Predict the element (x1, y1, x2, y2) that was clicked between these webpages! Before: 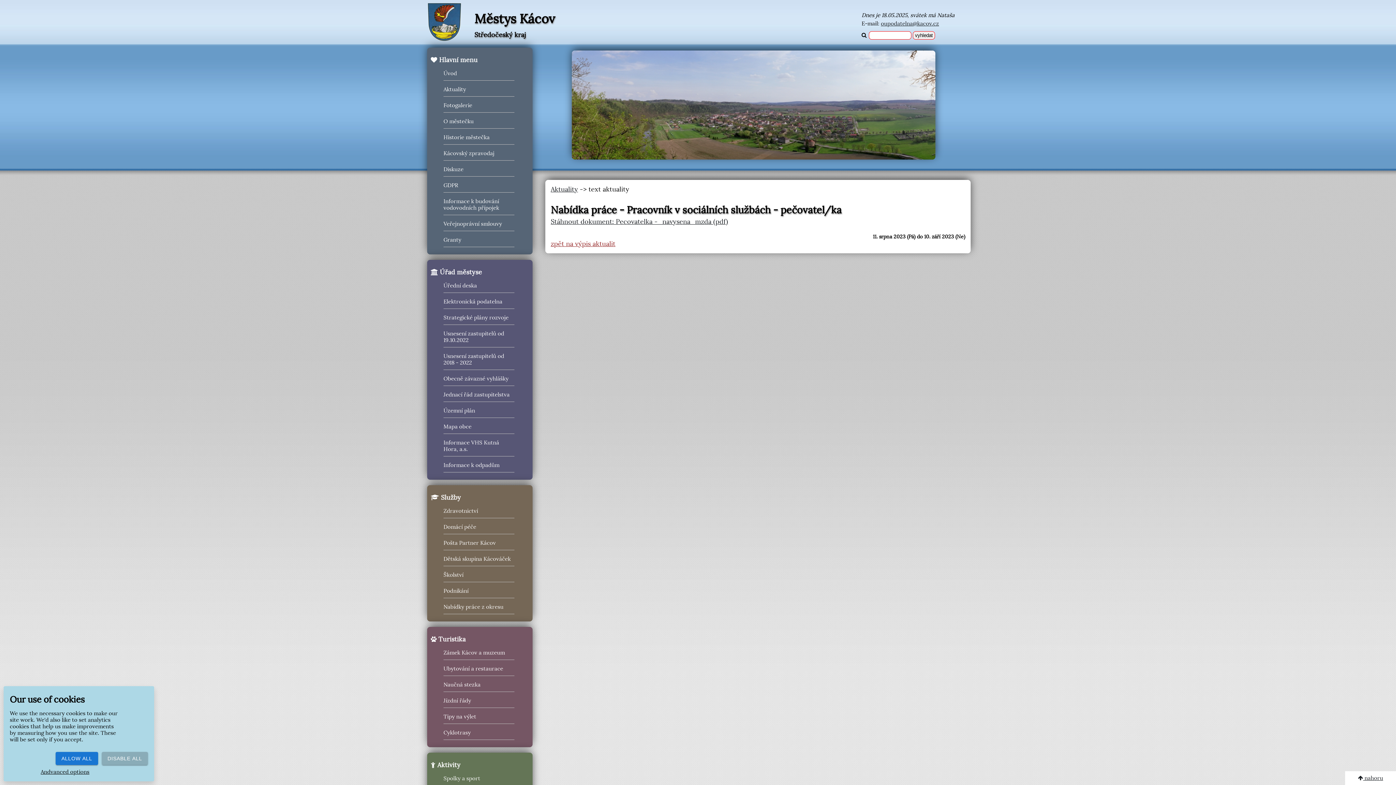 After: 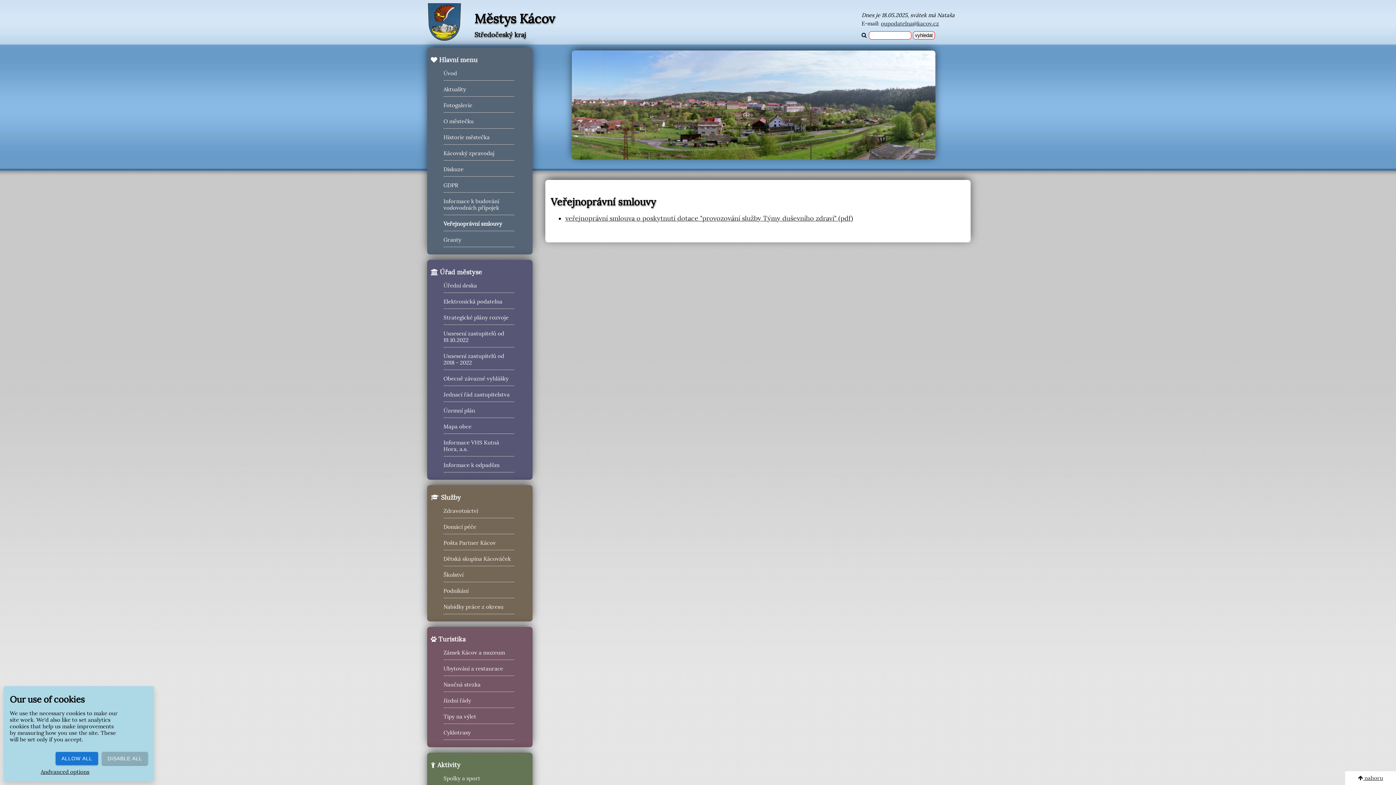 Action: label: Veřejnoprávní smlouvy bbox: (443, 220, 502, 227)